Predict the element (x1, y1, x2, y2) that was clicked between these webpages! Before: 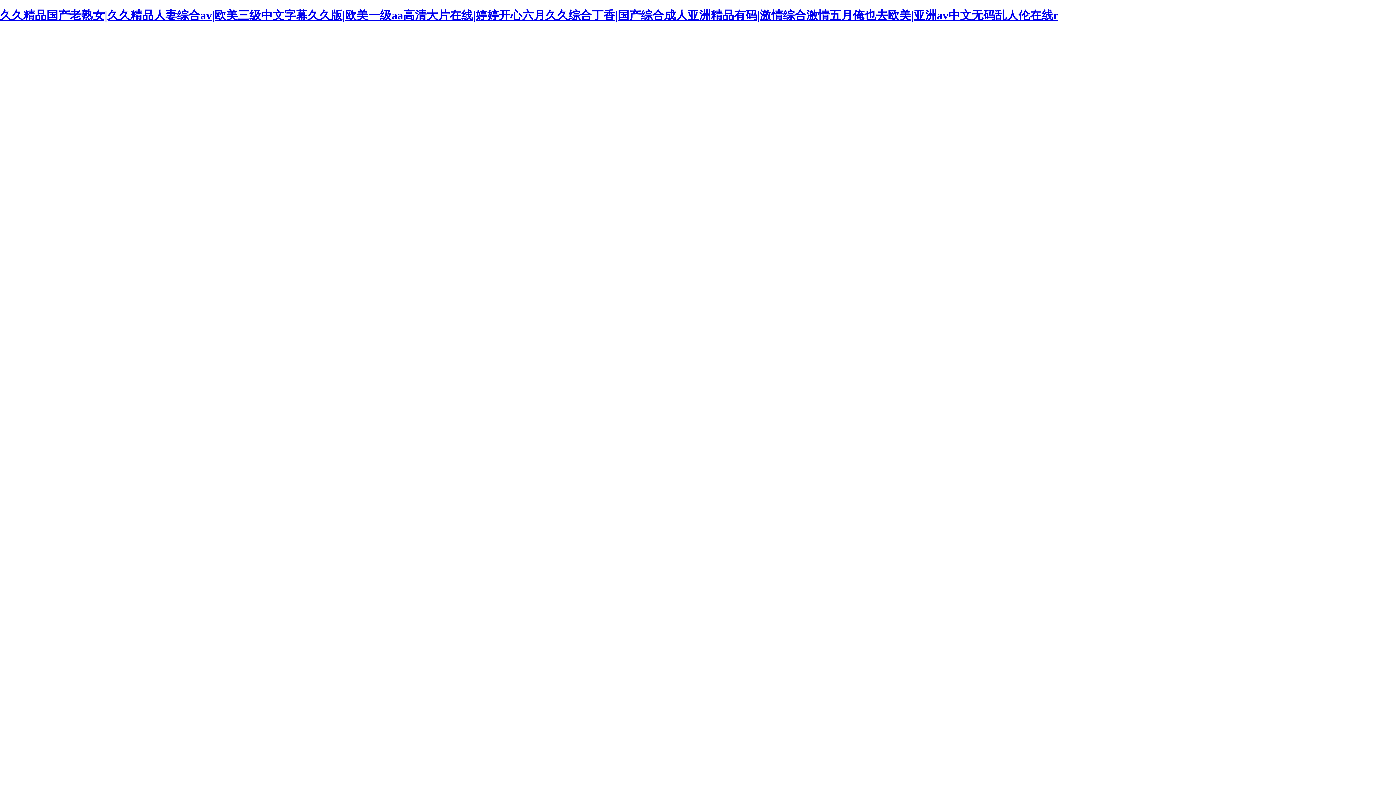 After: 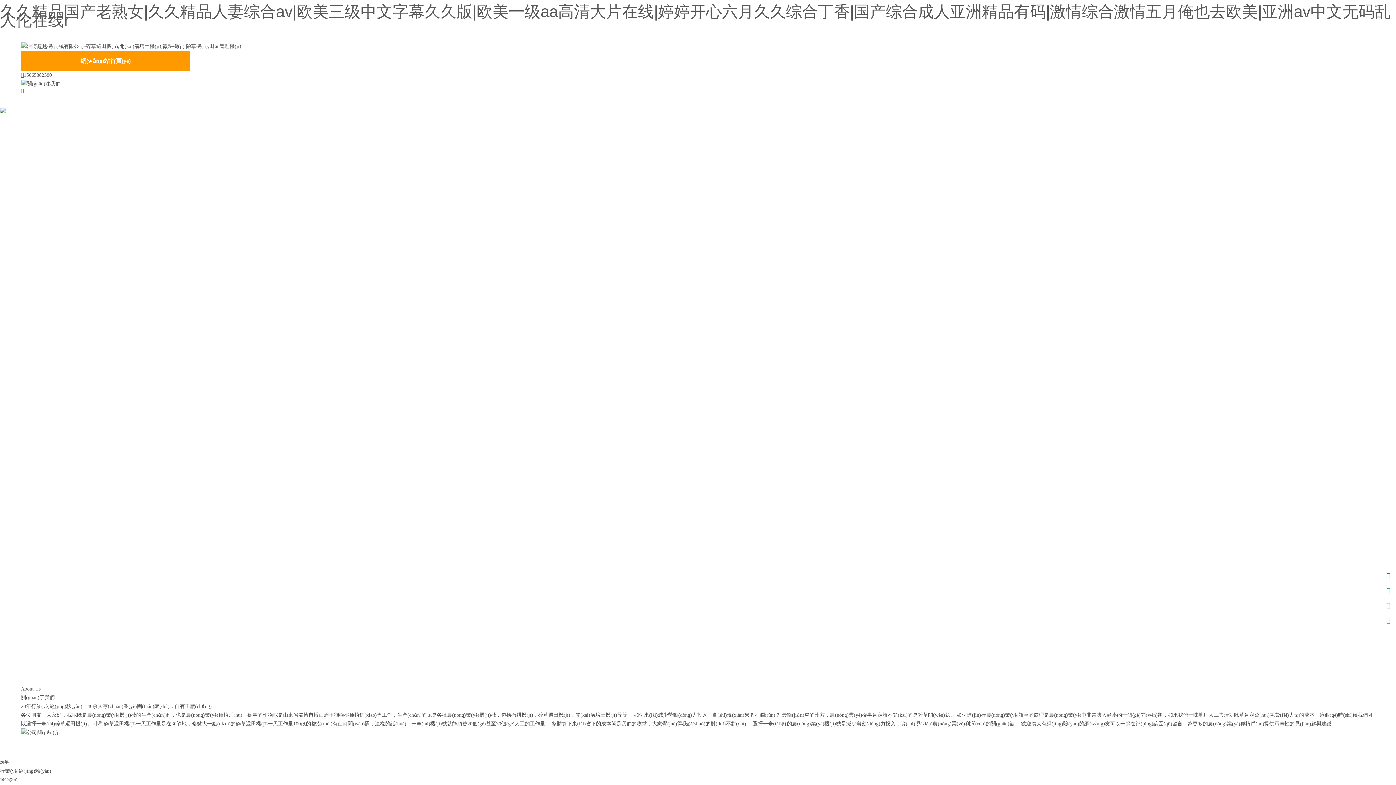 Action: label: 久久精品国产老熟女|久久精品人妻综合av|欧美三级中文字幕久久版|欧美一级aa高清大片在线|婷婷开心六月久久综合丁香|国产综合成人亚洲精品有码|激情综合激情五月俺也去欧美|亚洲av中文无码乱人伦在线r bbox: (0, 8, 1058, 21)